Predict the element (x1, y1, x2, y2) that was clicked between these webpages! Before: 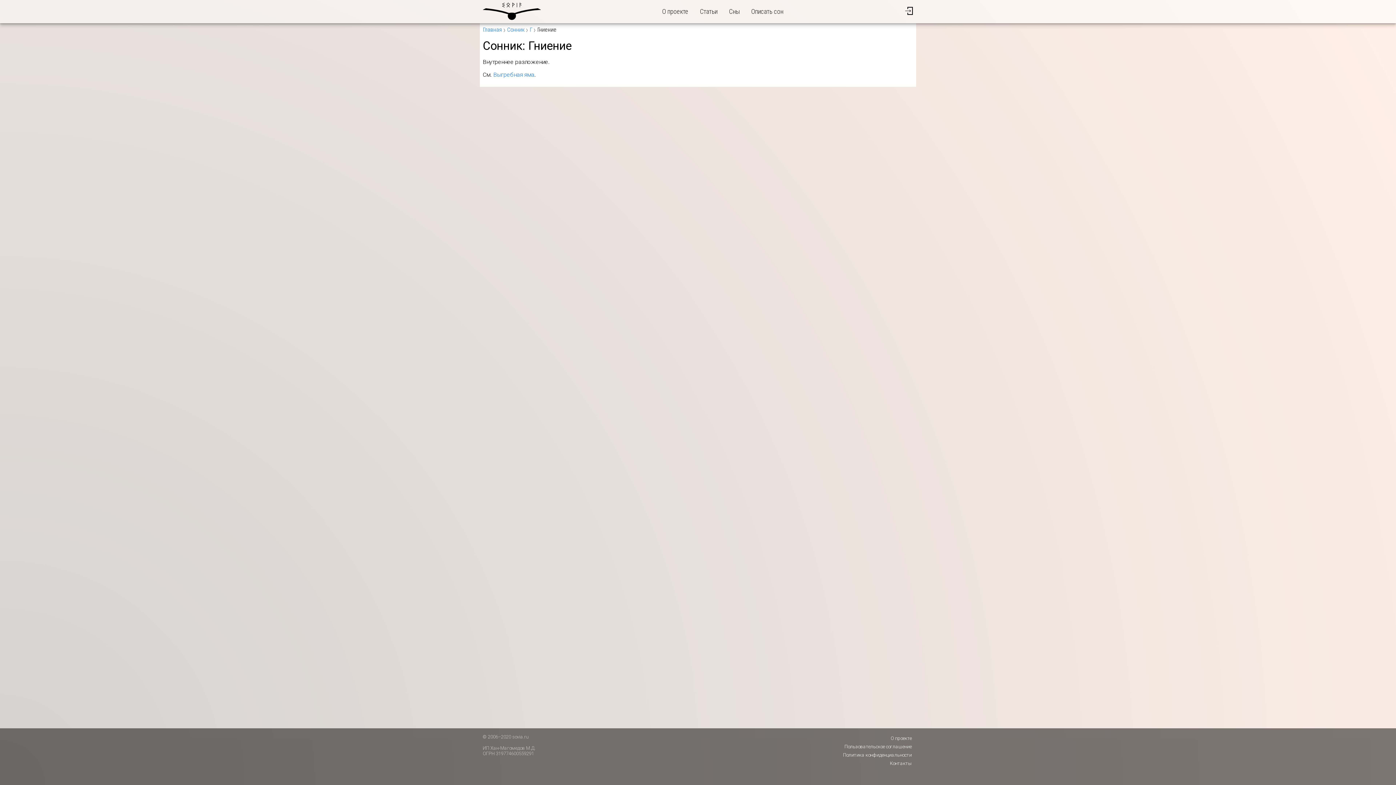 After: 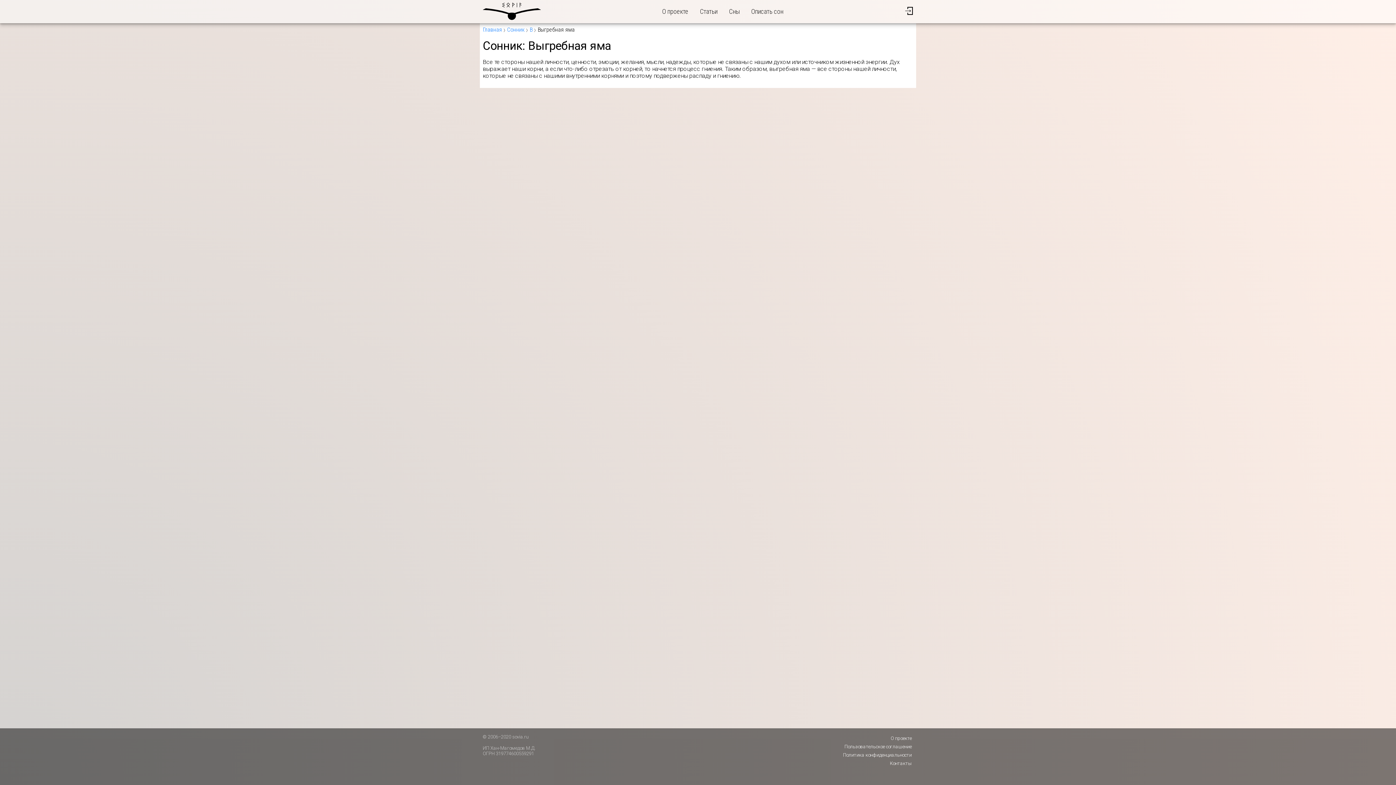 Action: bbox: (493, 71, 534, 78) label: Выгребная яма